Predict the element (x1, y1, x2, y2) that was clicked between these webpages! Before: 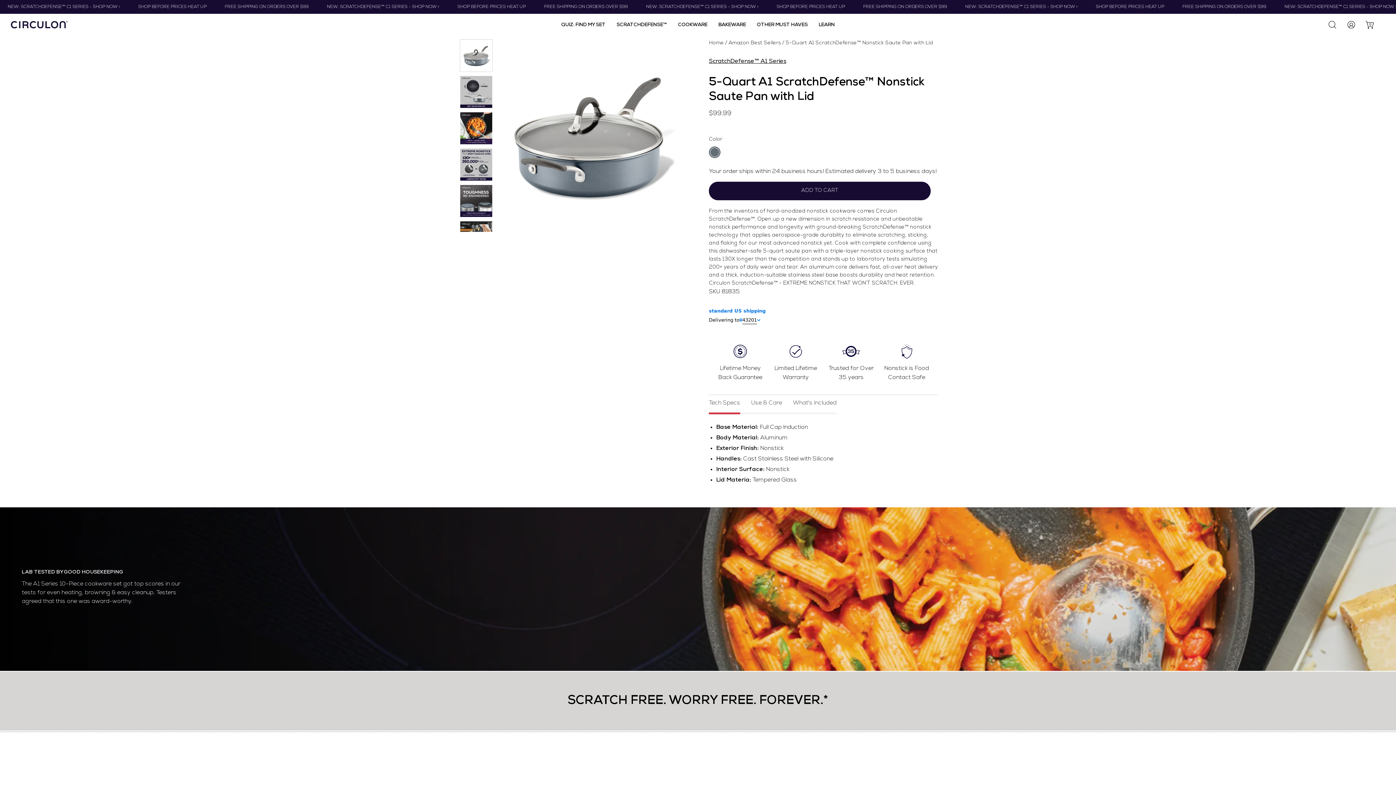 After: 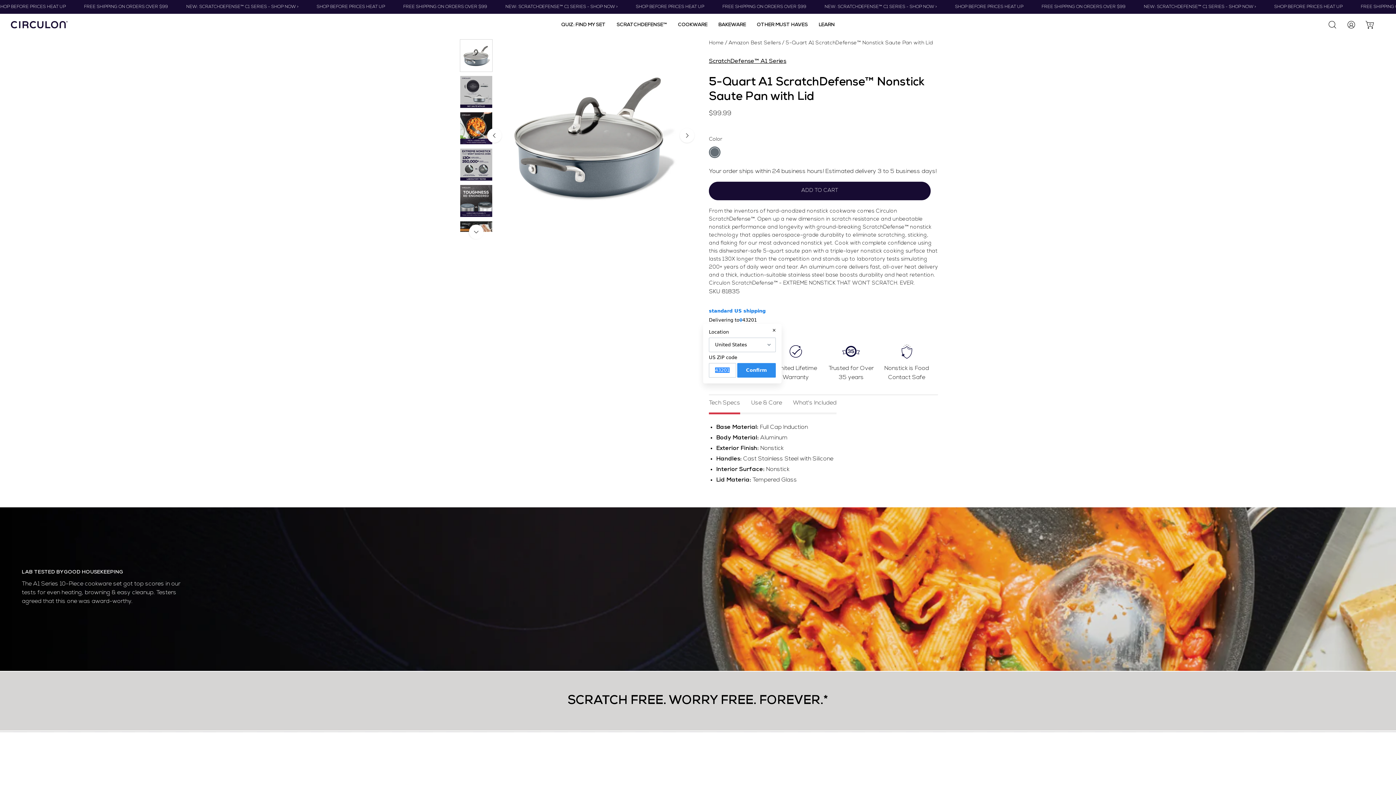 Action: label: Change location of the delivery bbox: (709, 316, 760, 324)